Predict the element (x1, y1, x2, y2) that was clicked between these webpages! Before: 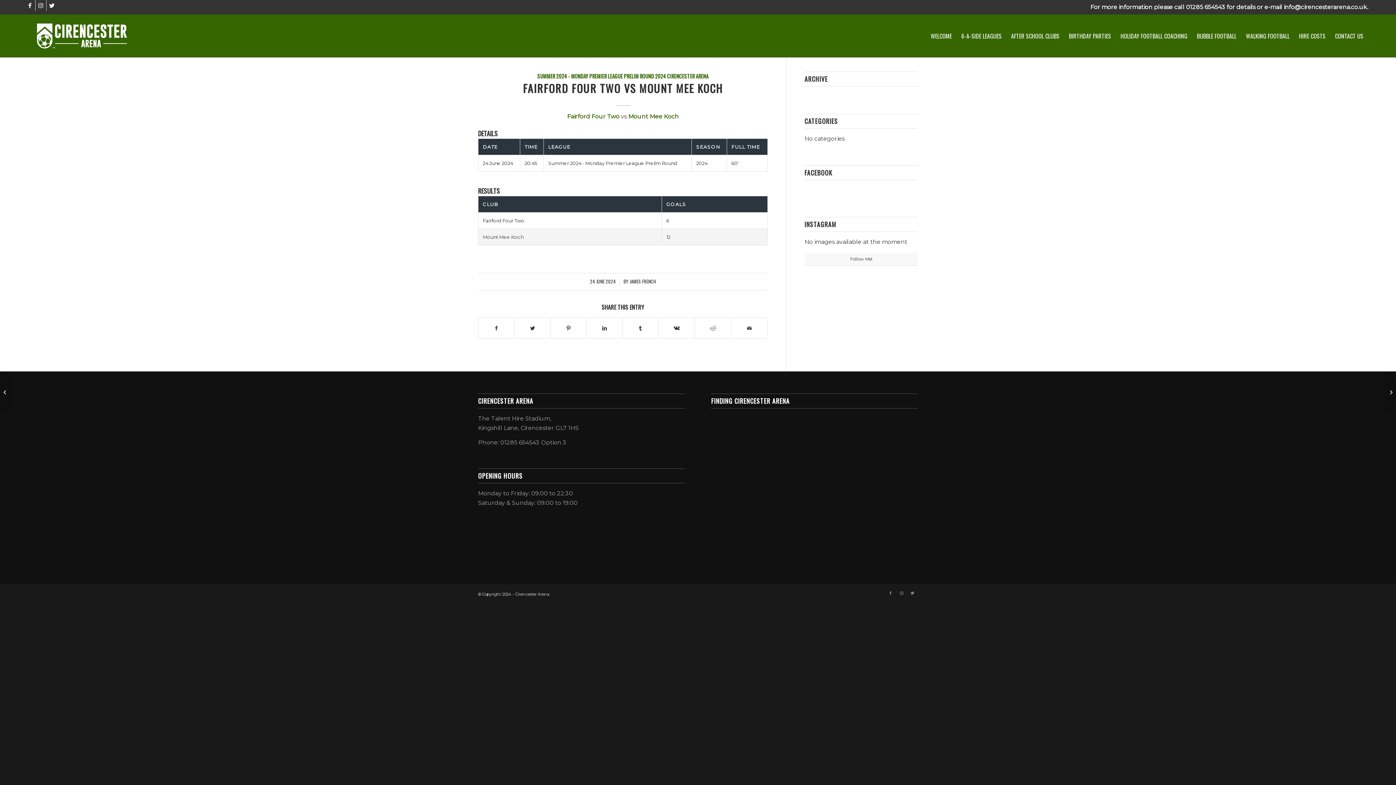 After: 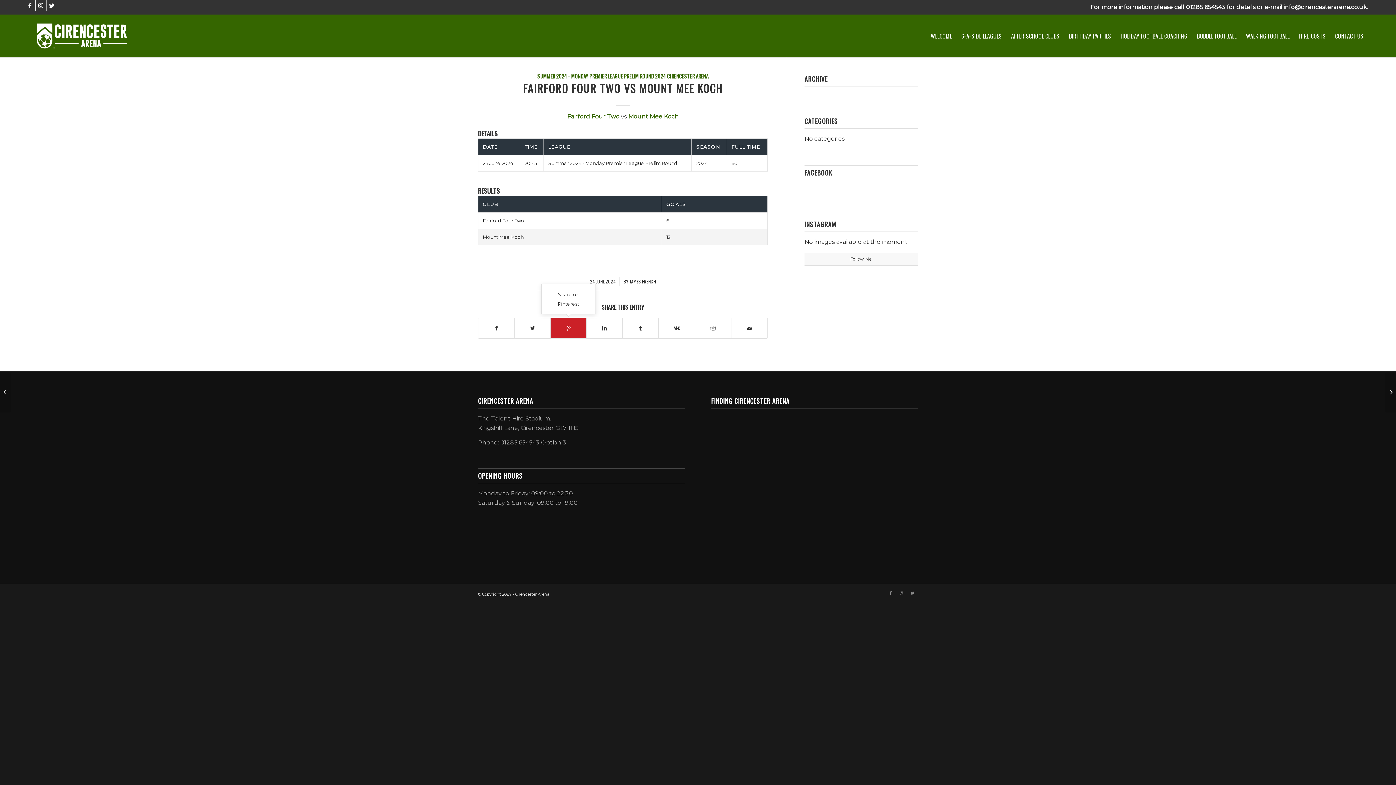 Action: bbox: (550, 318, 586, 338) label: Share on Pinterest